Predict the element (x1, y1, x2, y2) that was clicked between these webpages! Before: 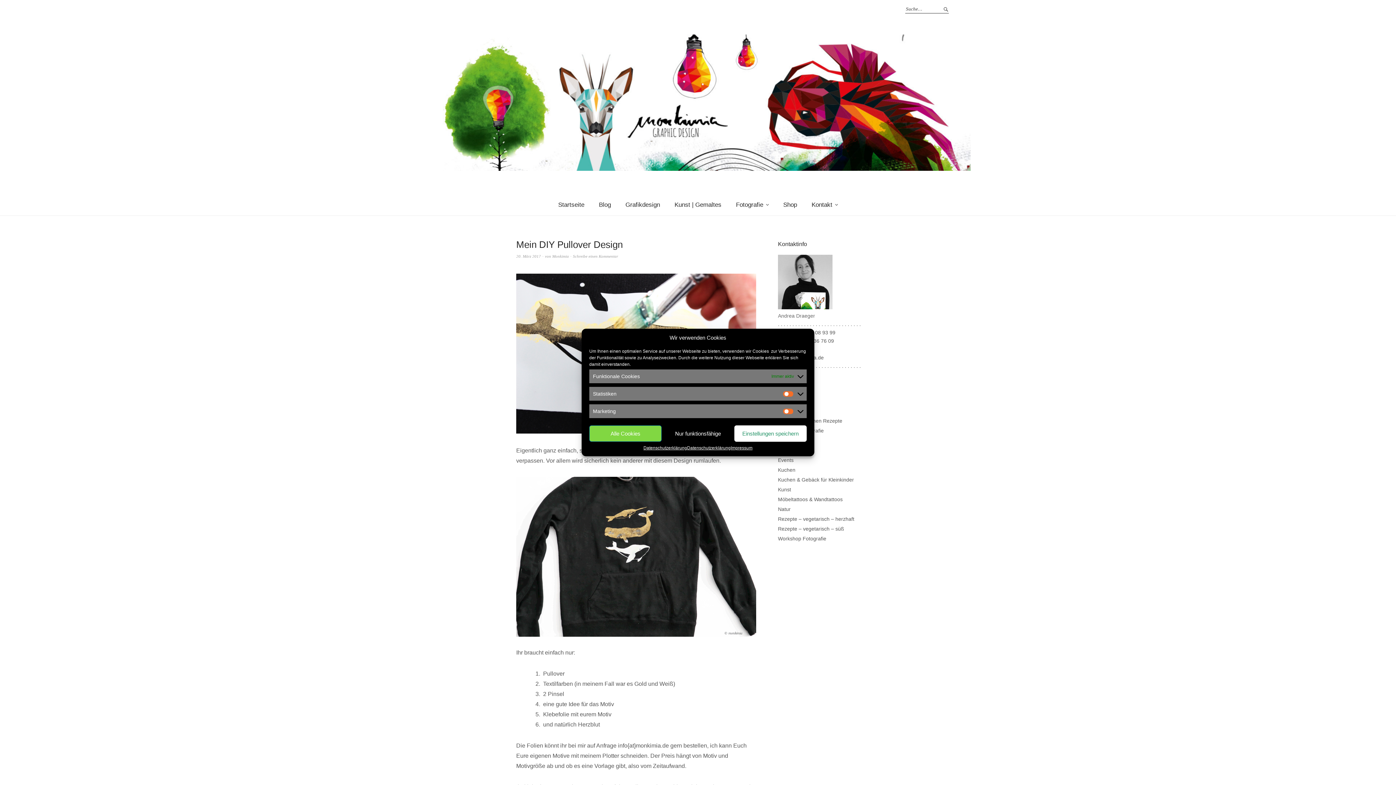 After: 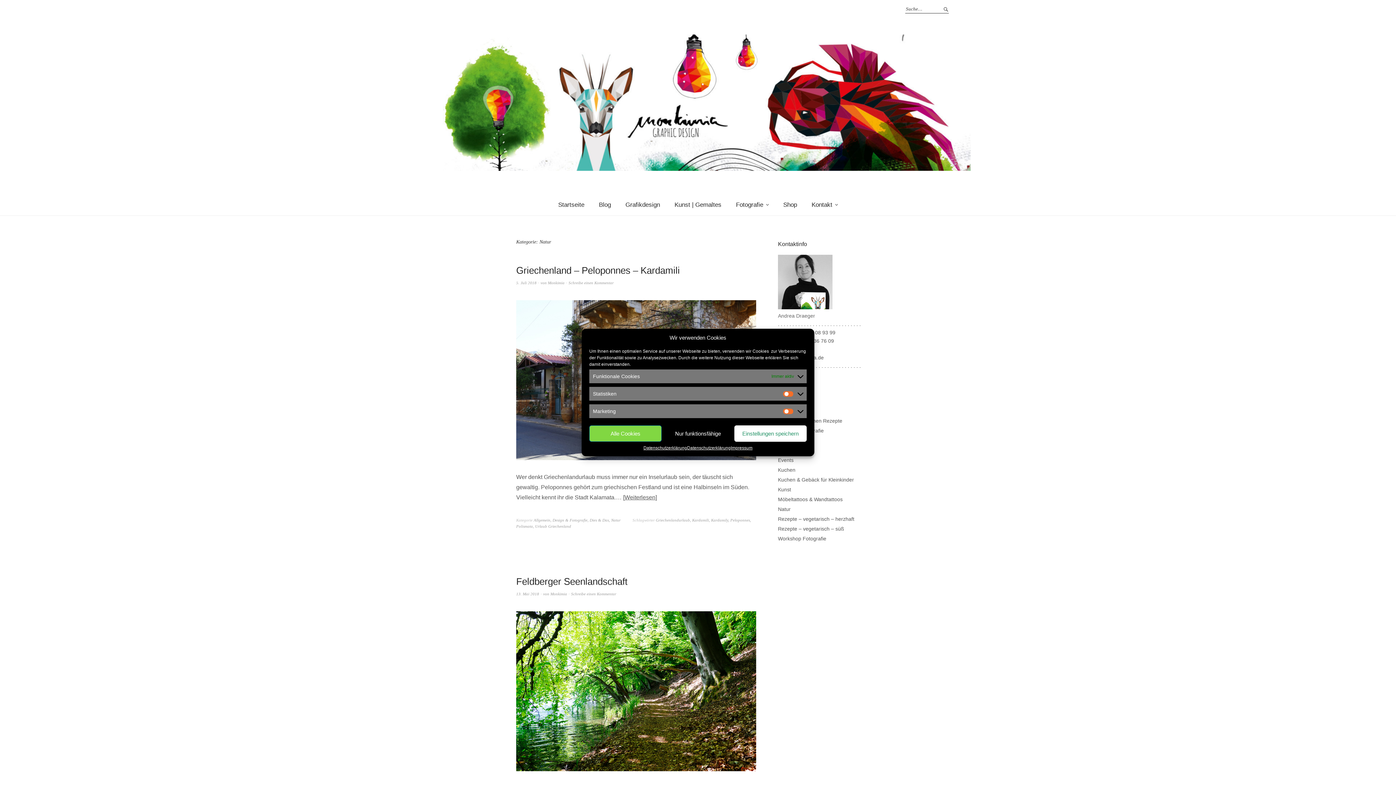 Action: bbox: (778, 506, 790, 512) label: Natur